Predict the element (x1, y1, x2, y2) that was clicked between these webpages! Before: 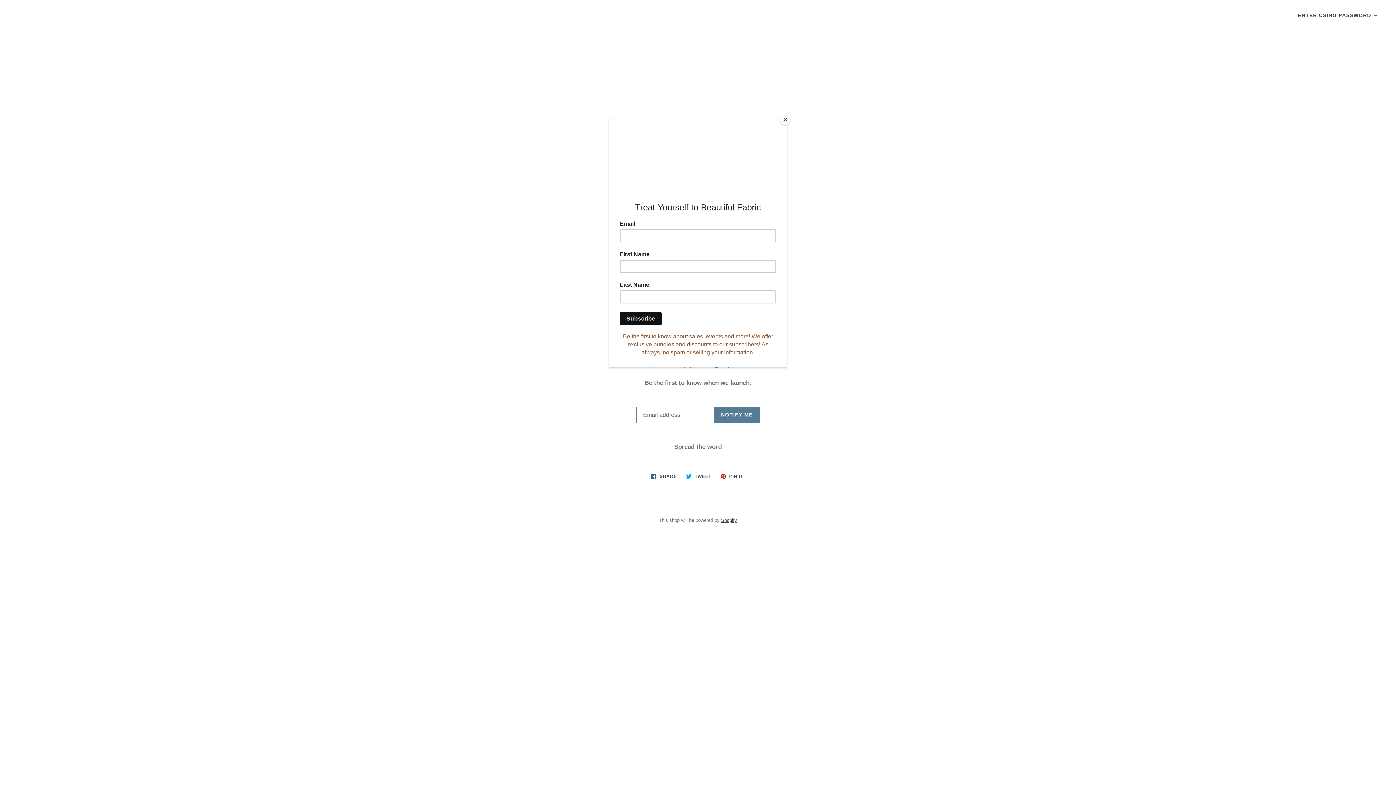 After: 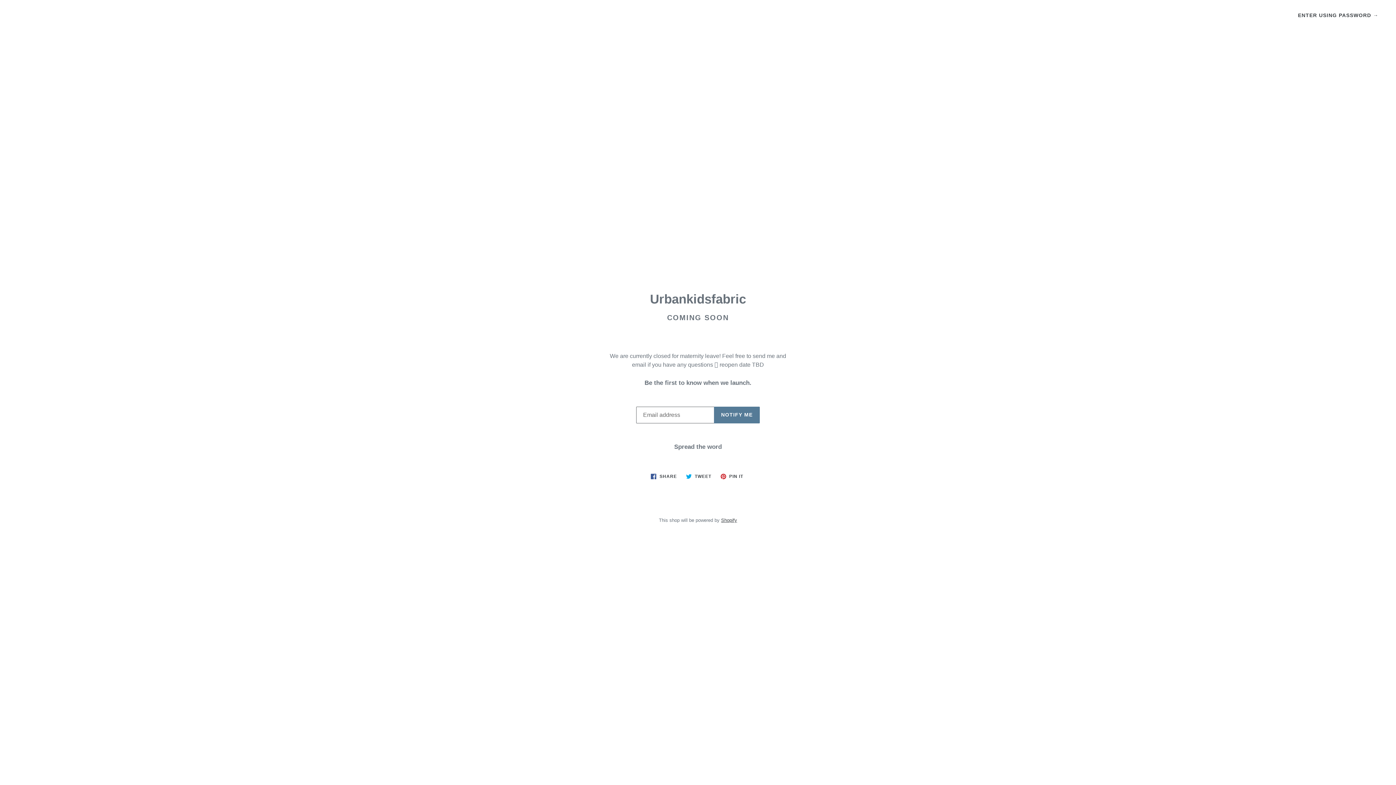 Action: bbox: (780, 114, 790, 125) label: Close